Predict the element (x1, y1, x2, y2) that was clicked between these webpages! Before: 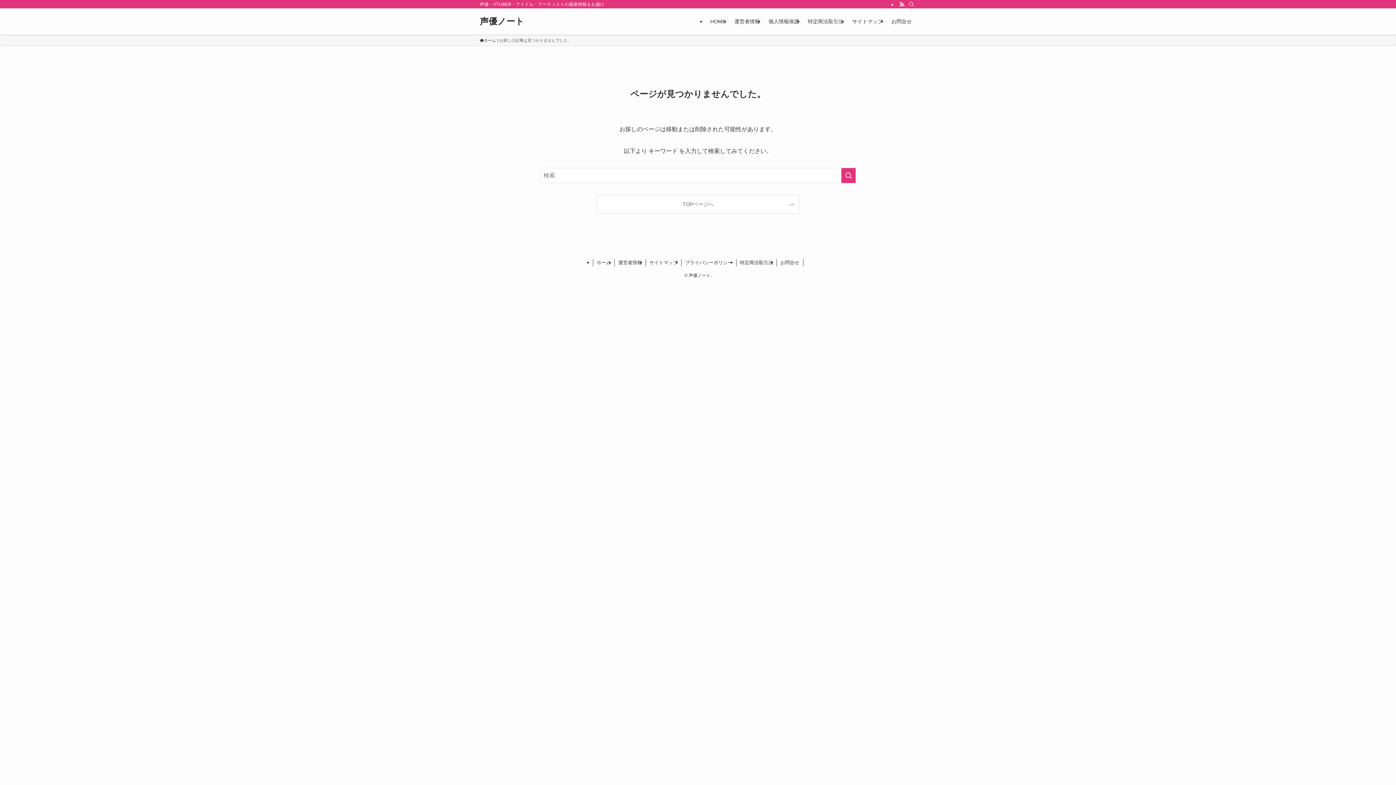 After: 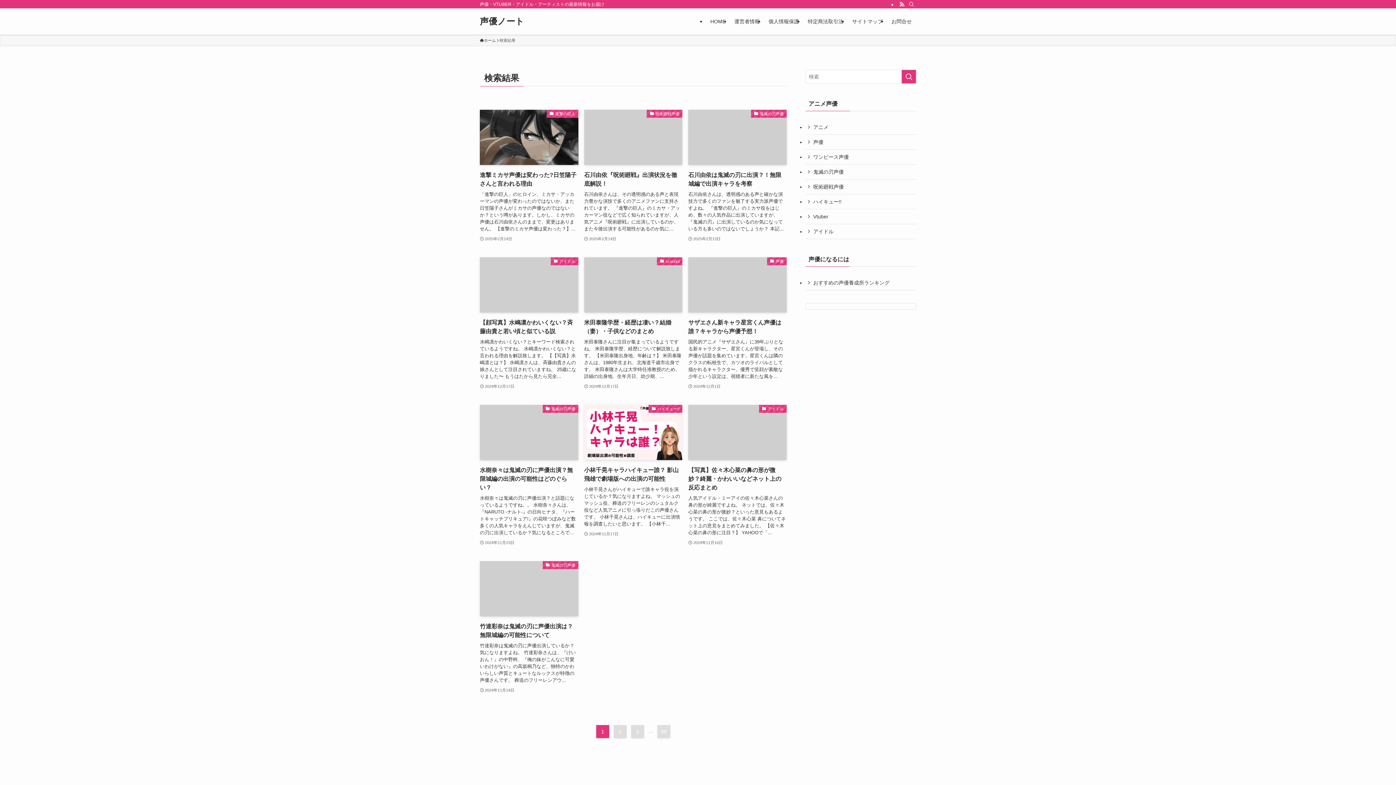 Action: label: 検索を実行する bbox: (841, 168, 856, 183)